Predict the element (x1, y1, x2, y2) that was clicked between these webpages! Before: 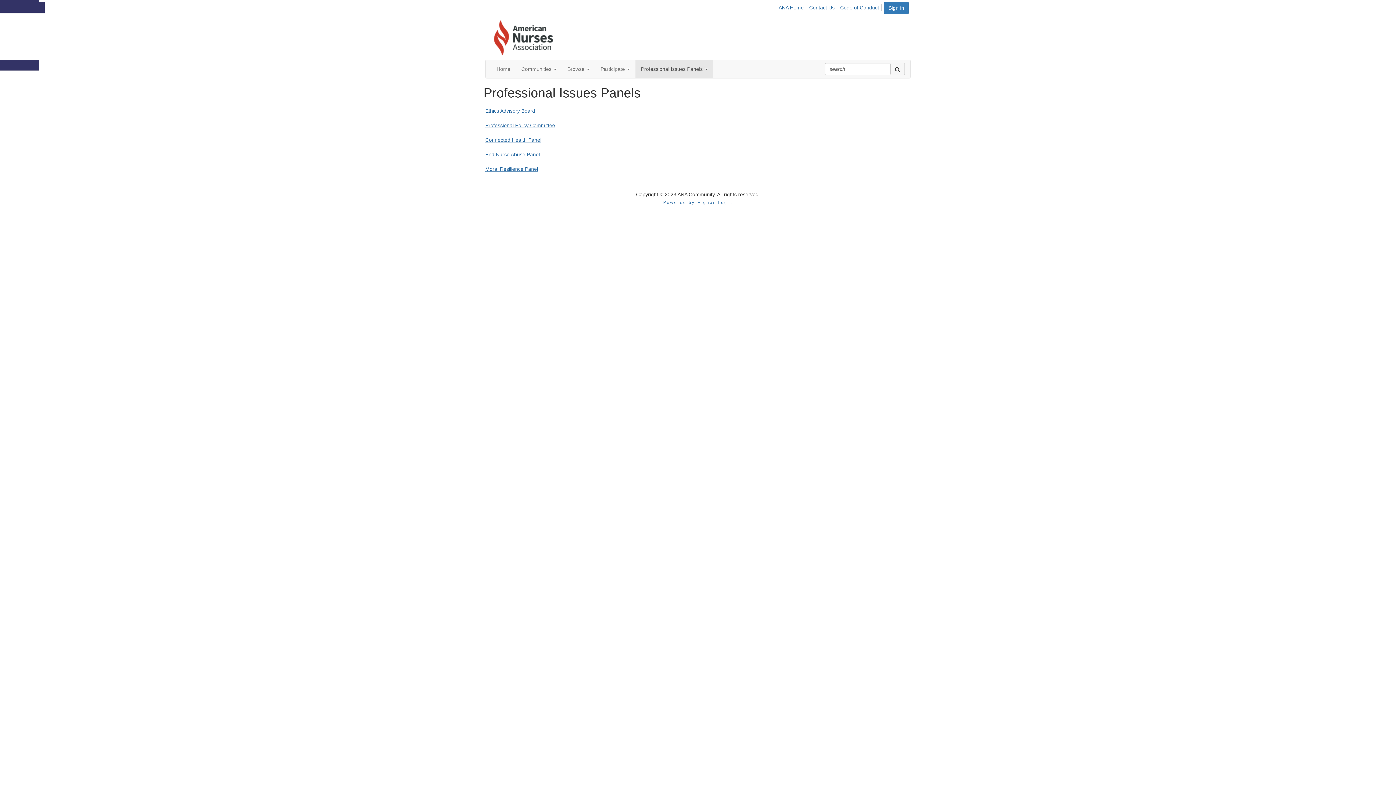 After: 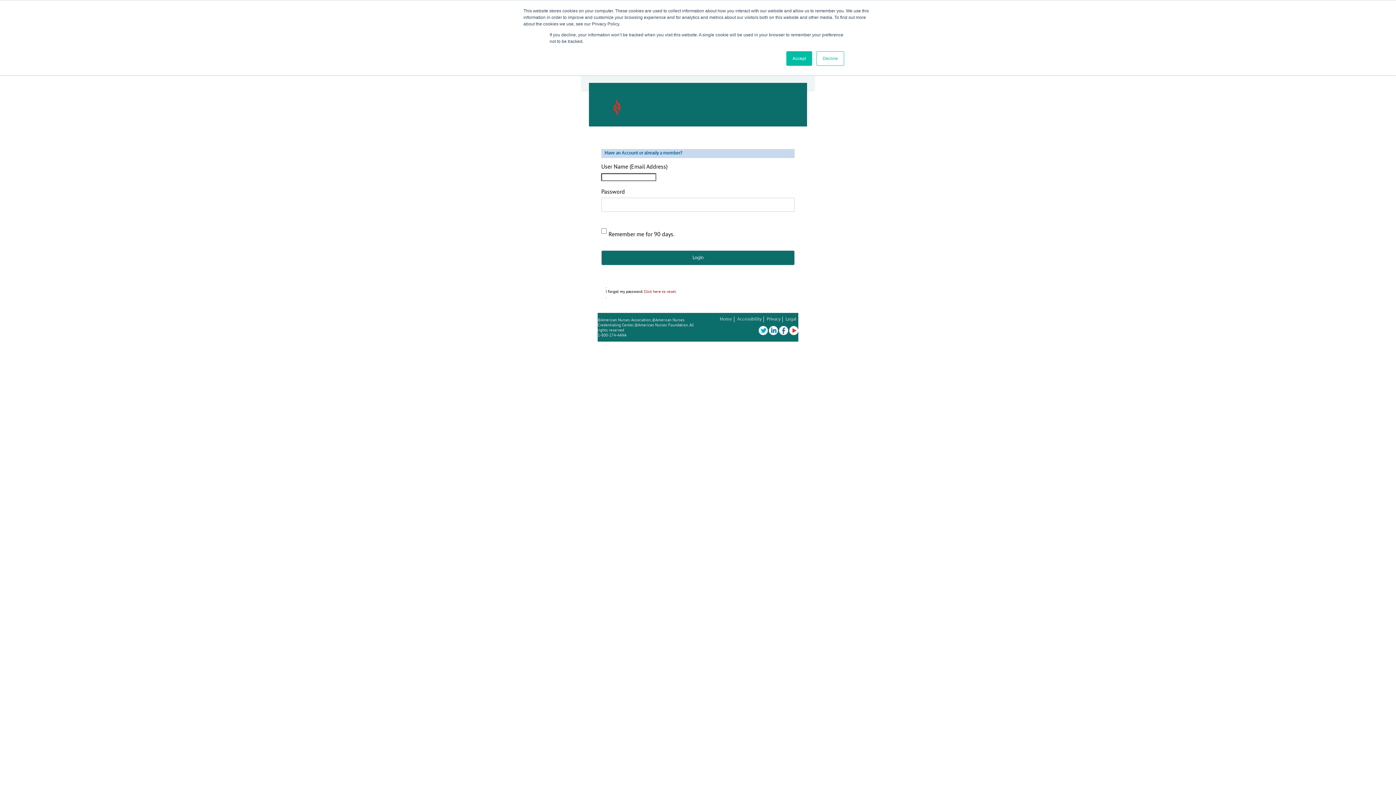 Action: label: End Nurse Abuse Panel bbox: (485, 151, 540, 157)